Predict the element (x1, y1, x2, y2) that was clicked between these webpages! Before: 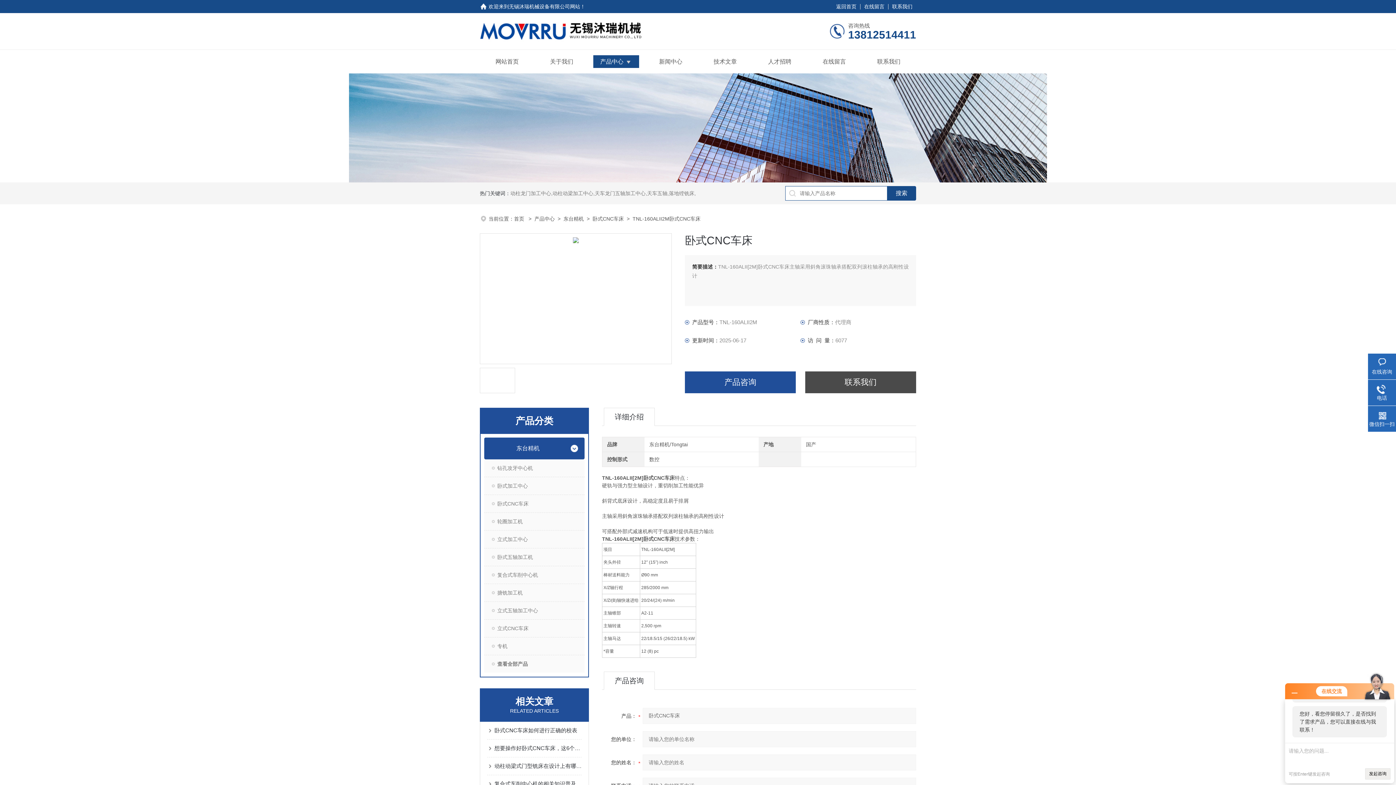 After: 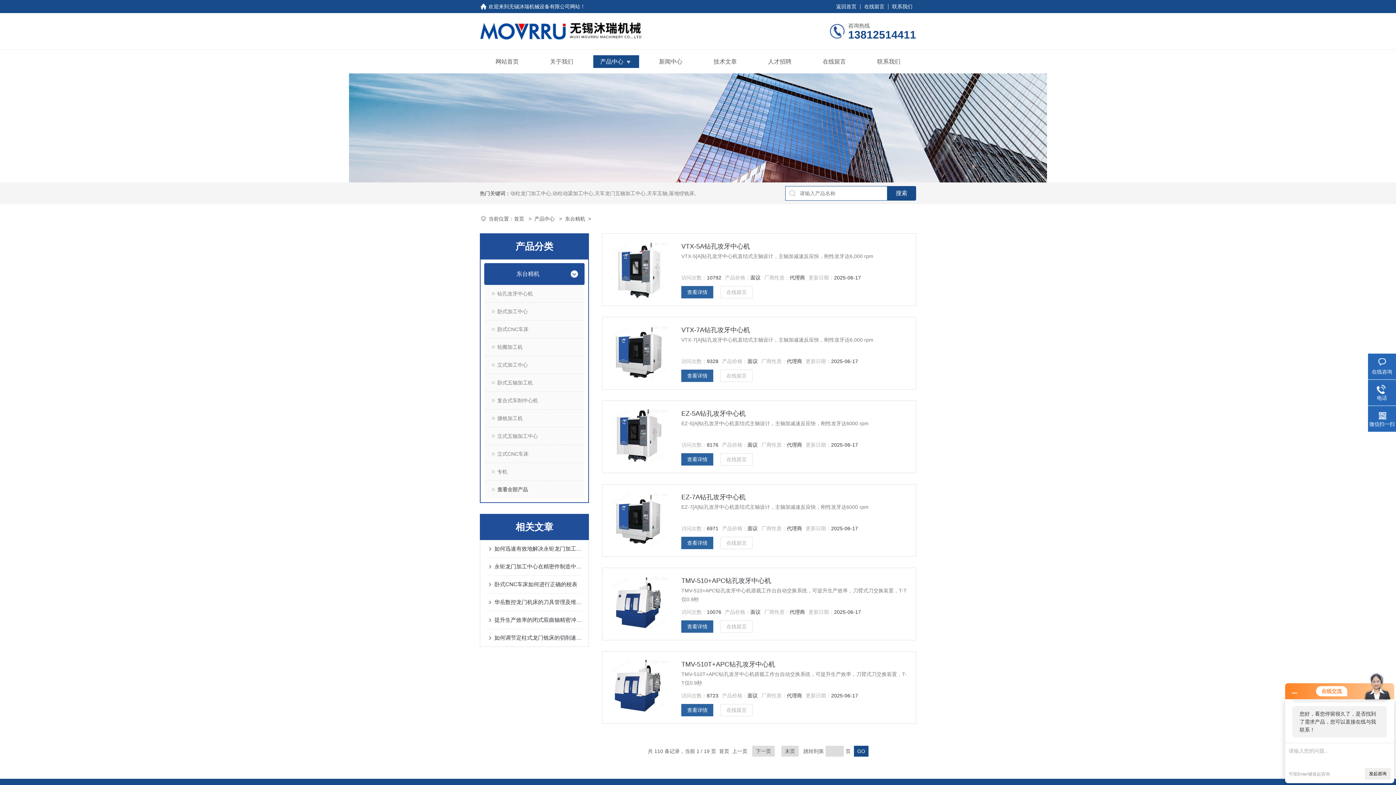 Action: label: 东台精机 bbox: (484, 437, 564, 459)